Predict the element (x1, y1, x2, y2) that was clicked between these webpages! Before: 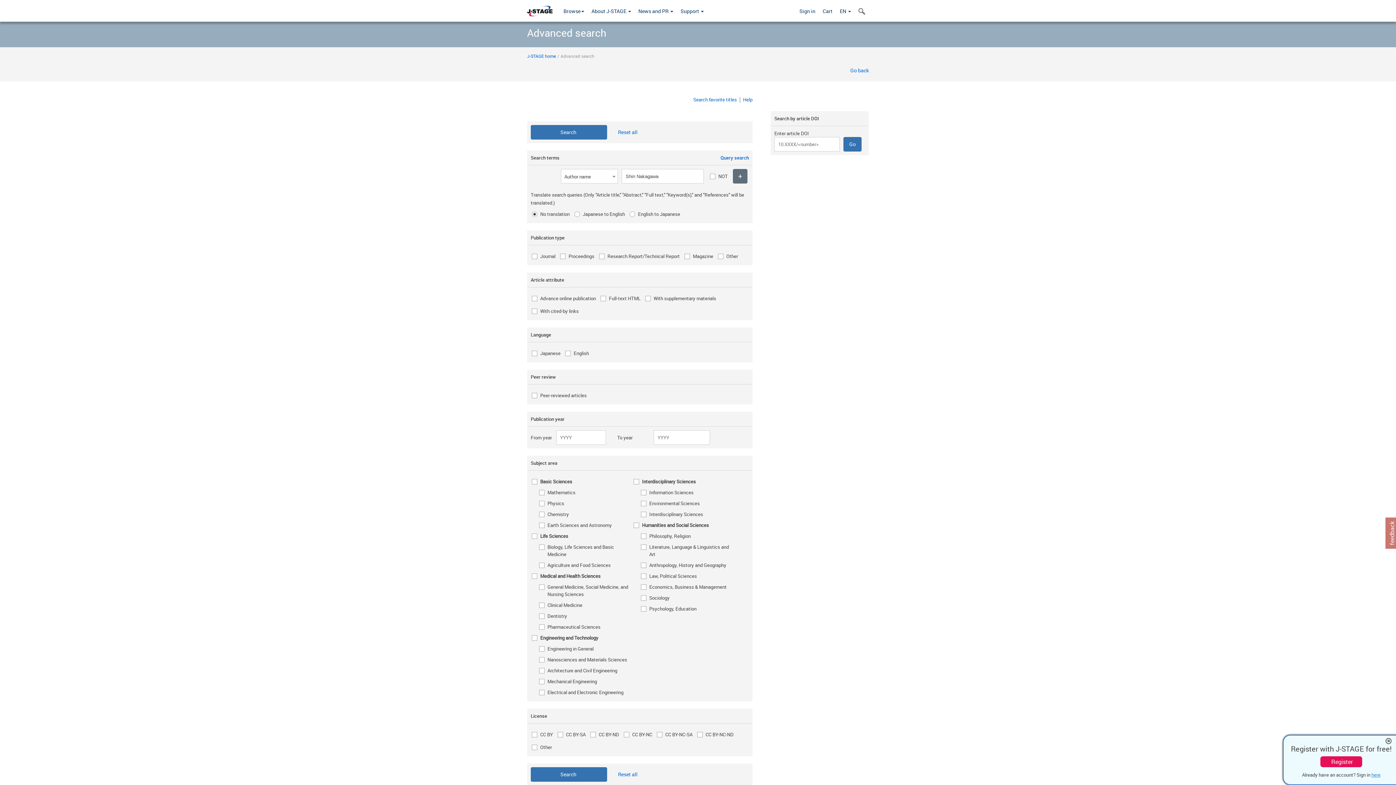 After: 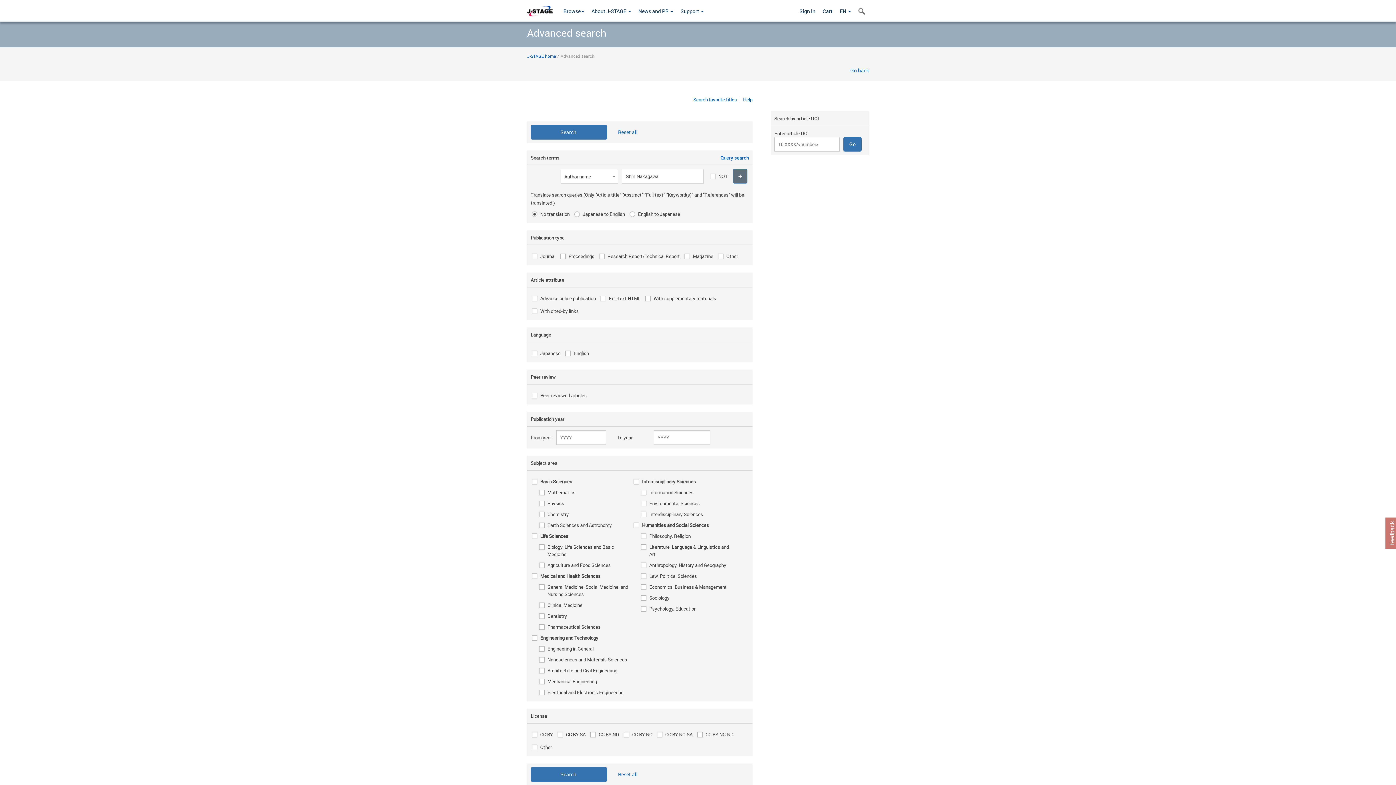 Action: bbox: (1385, 737, 1392, 745)